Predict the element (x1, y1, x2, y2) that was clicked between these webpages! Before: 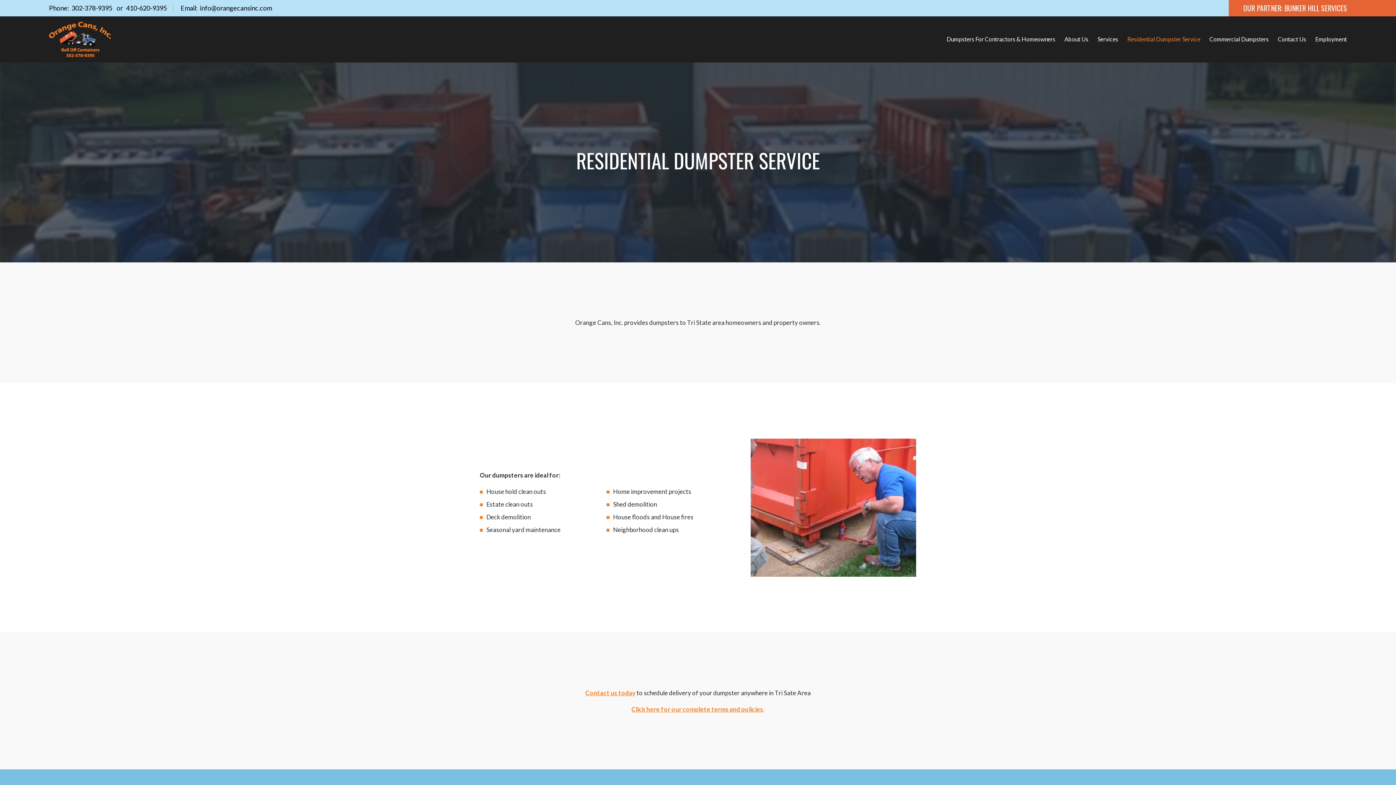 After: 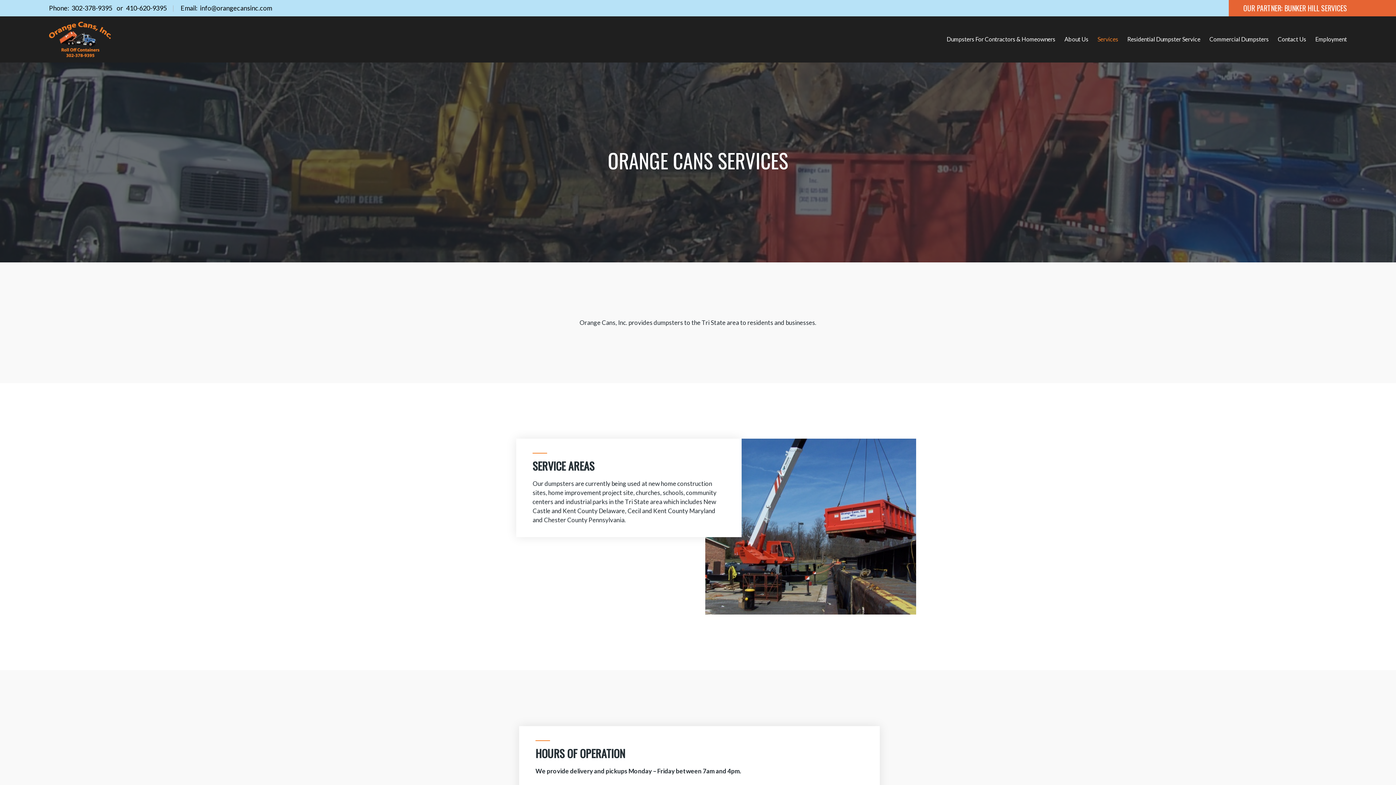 Action: label: Services bbox: (1097, 24, 1118, 54)